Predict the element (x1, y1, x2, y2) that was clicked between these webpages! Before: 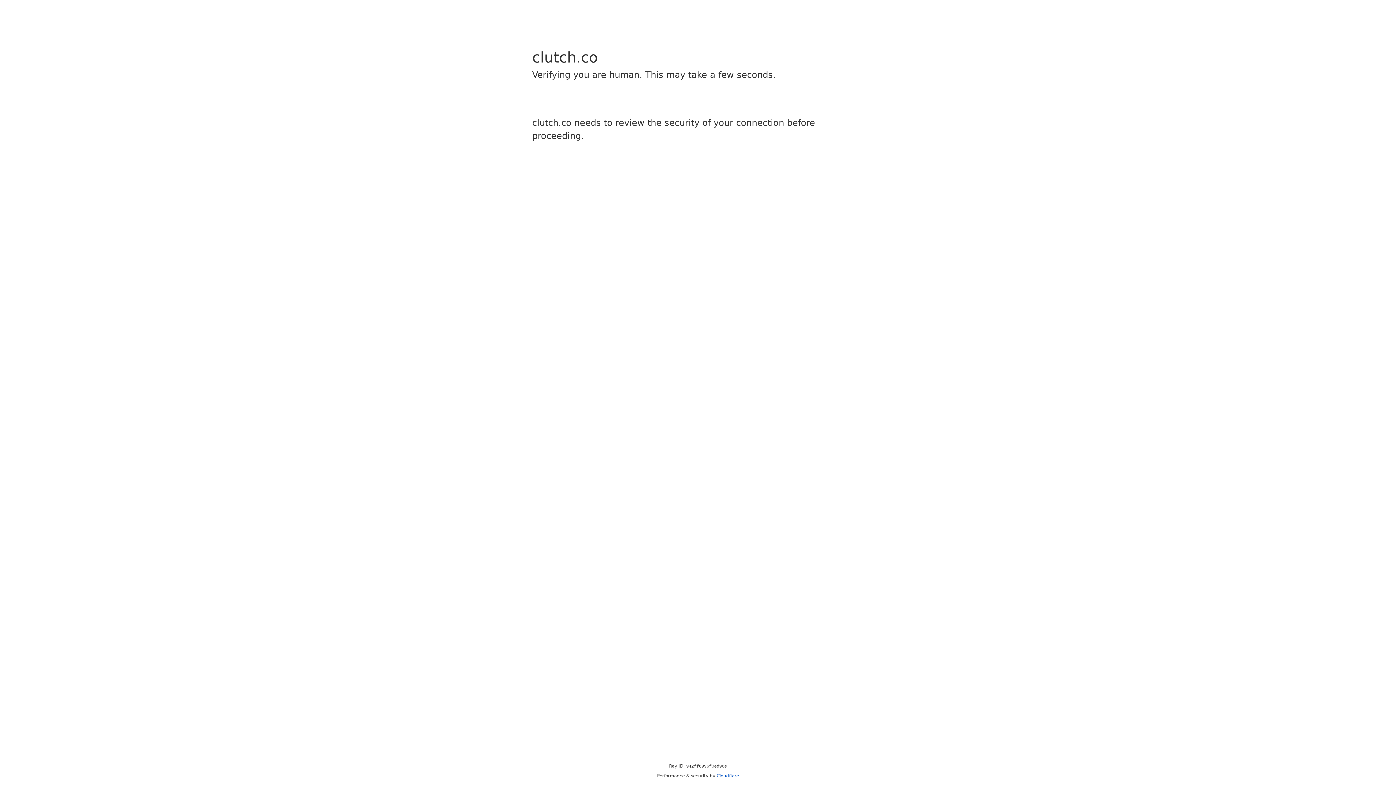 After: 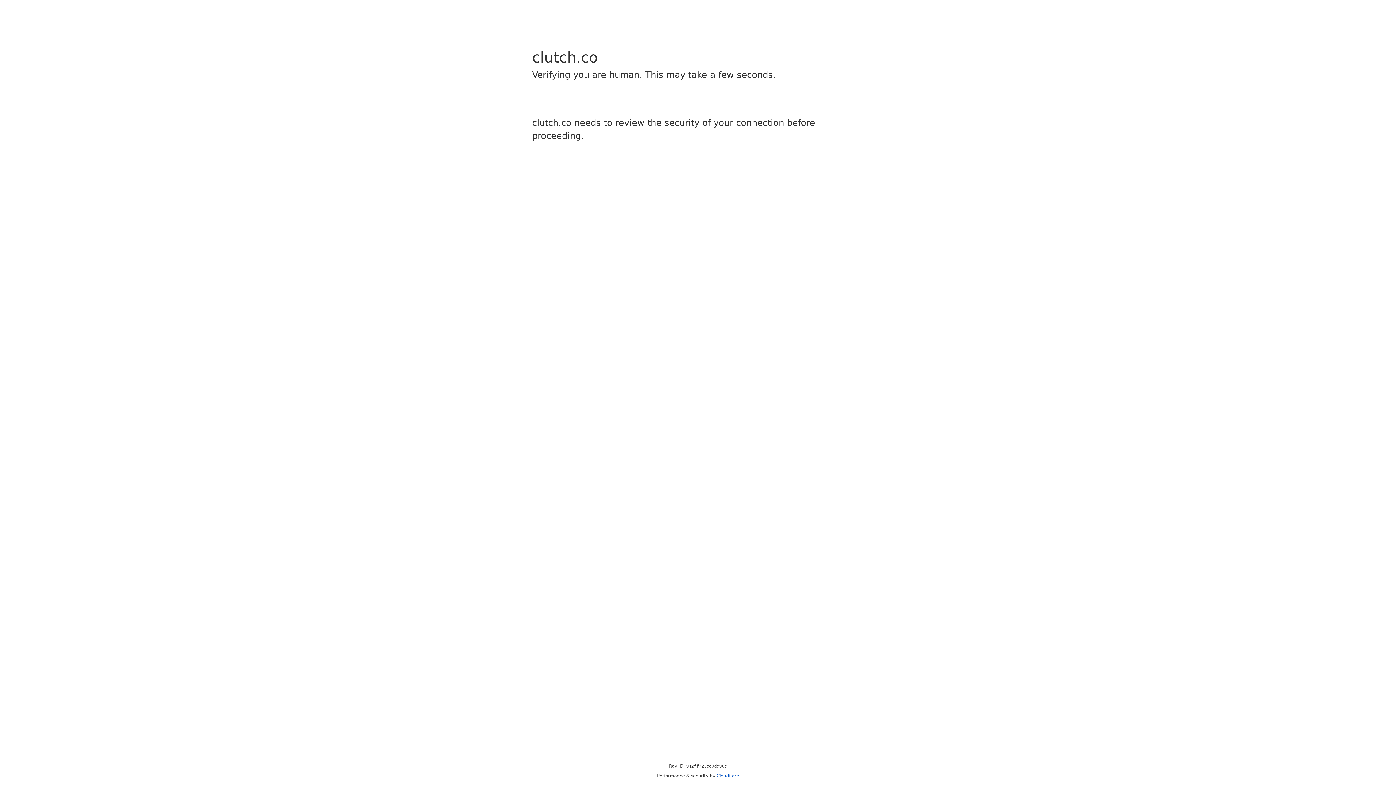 Action: bbox: (716, 773, 739, 778) label: Cloudflare